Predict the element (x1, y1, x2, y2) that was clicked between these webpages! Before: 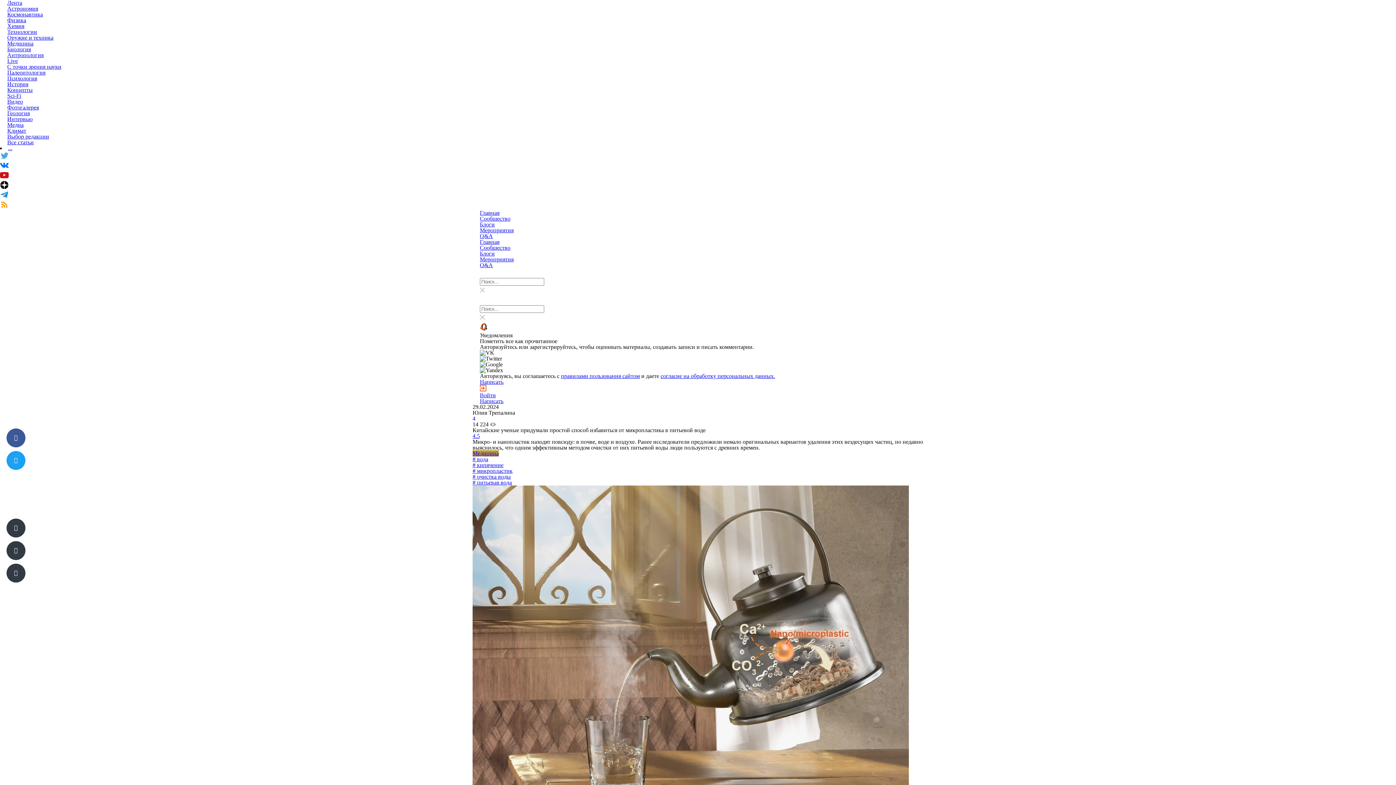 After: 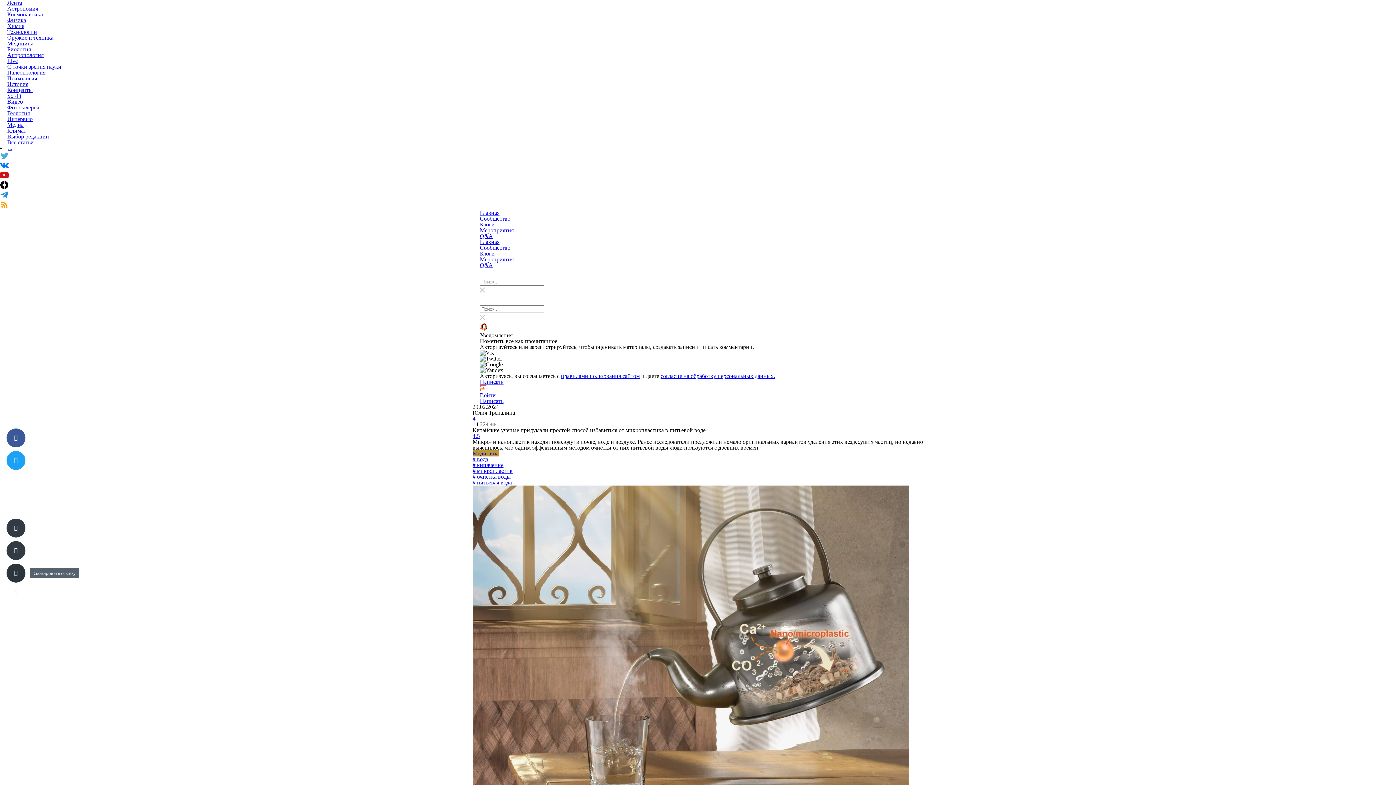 Action: bbox: (6, 564, 25, 582)